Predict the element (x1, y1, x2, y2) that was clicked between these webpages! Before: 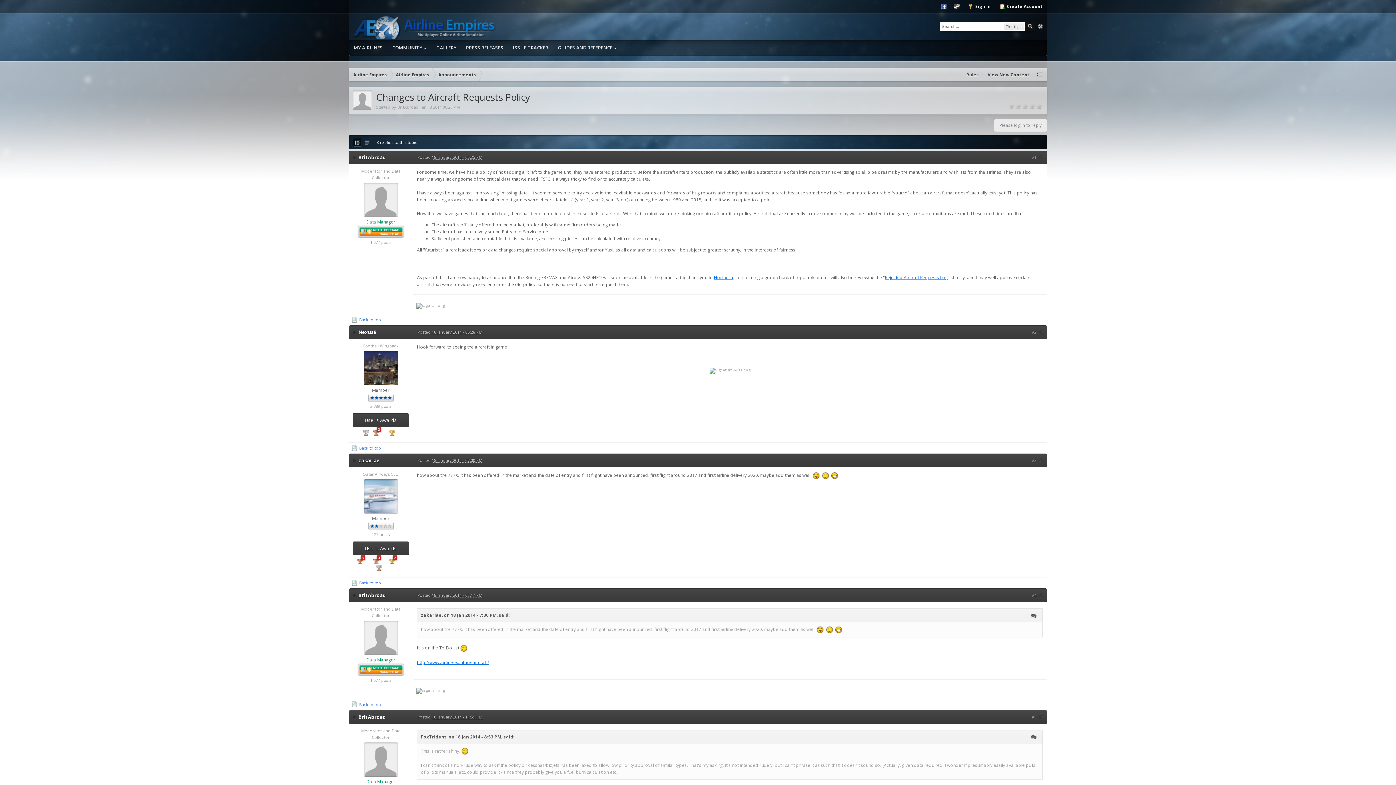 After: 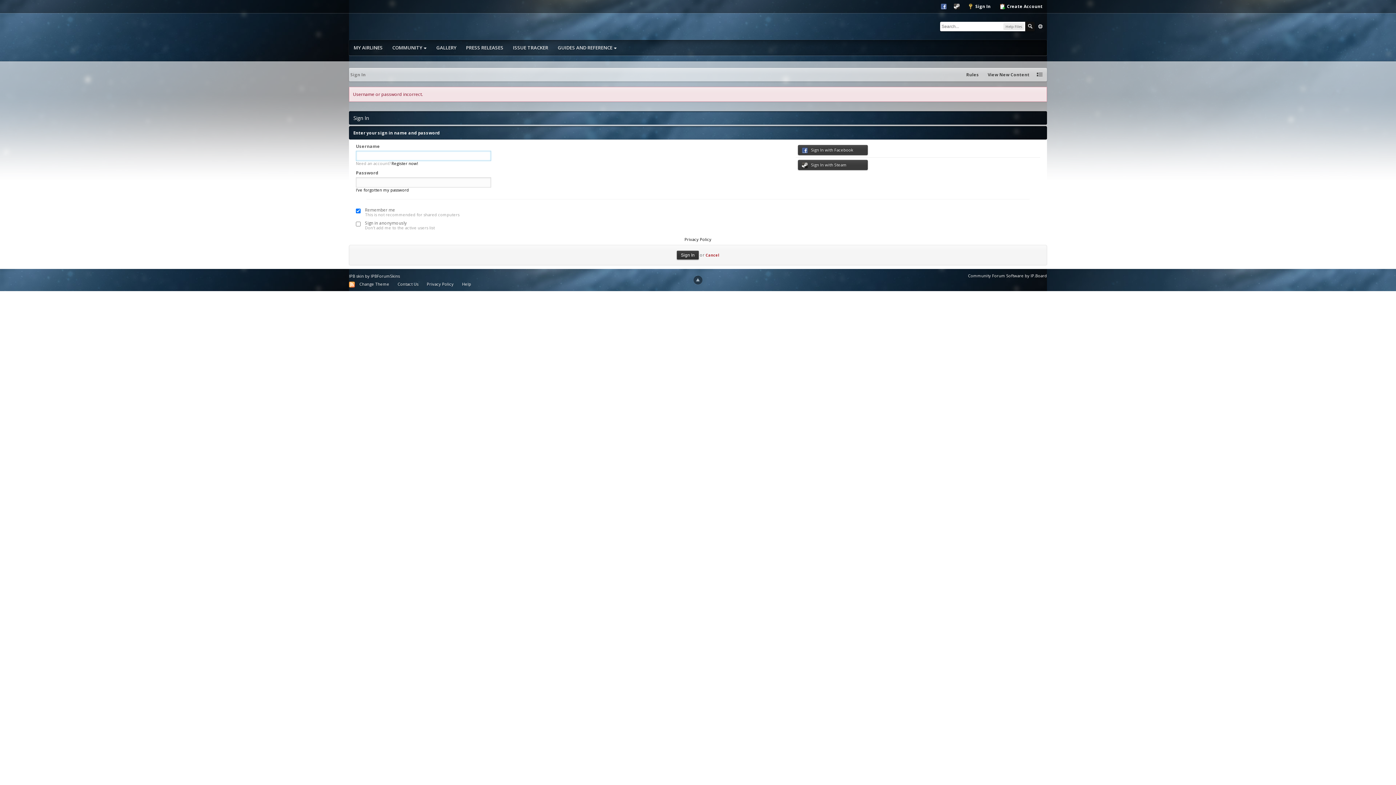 Action: bbox: (950, 0, 963, 13)